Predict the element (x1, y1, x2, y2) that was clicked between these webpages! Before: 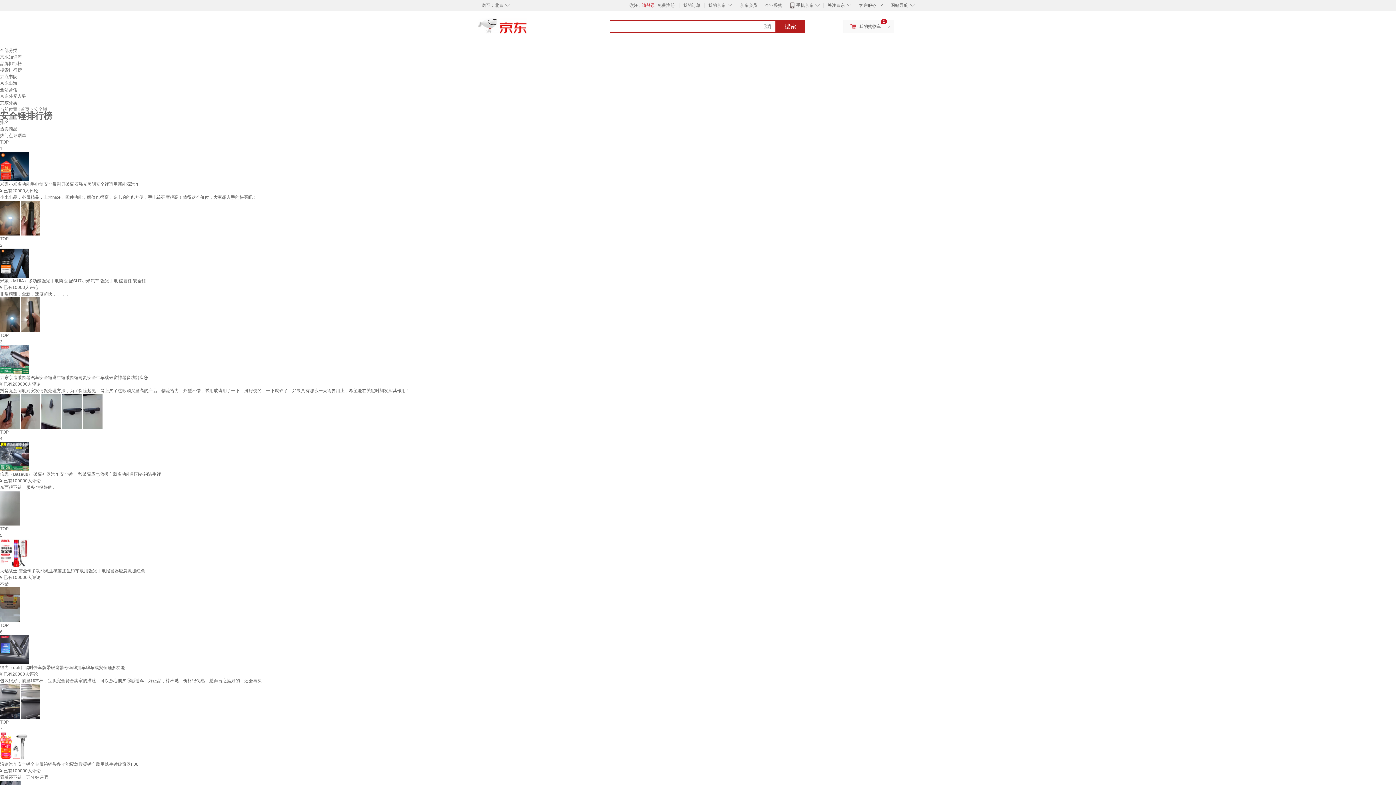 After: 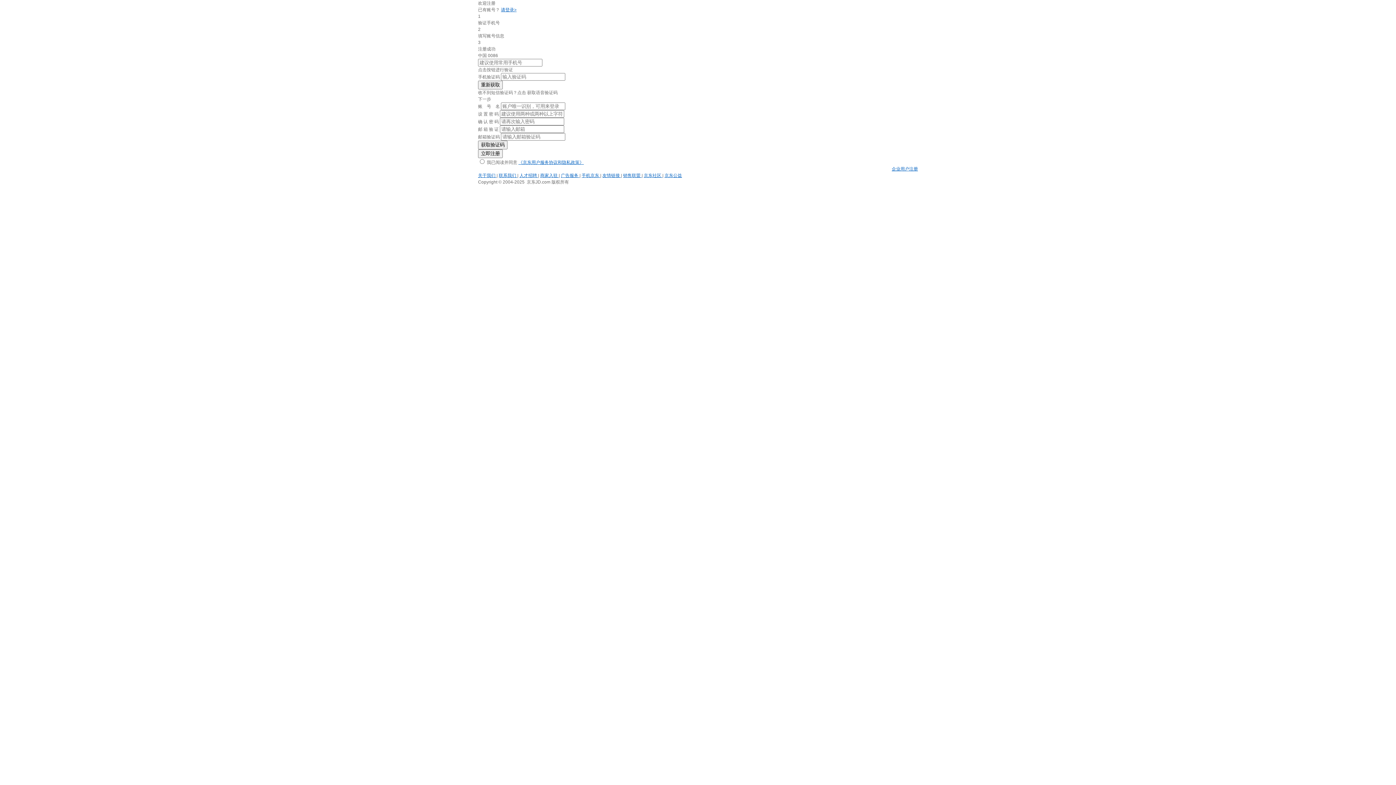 Action: bbox: (657, 2, 674, 8) label: 免费注册